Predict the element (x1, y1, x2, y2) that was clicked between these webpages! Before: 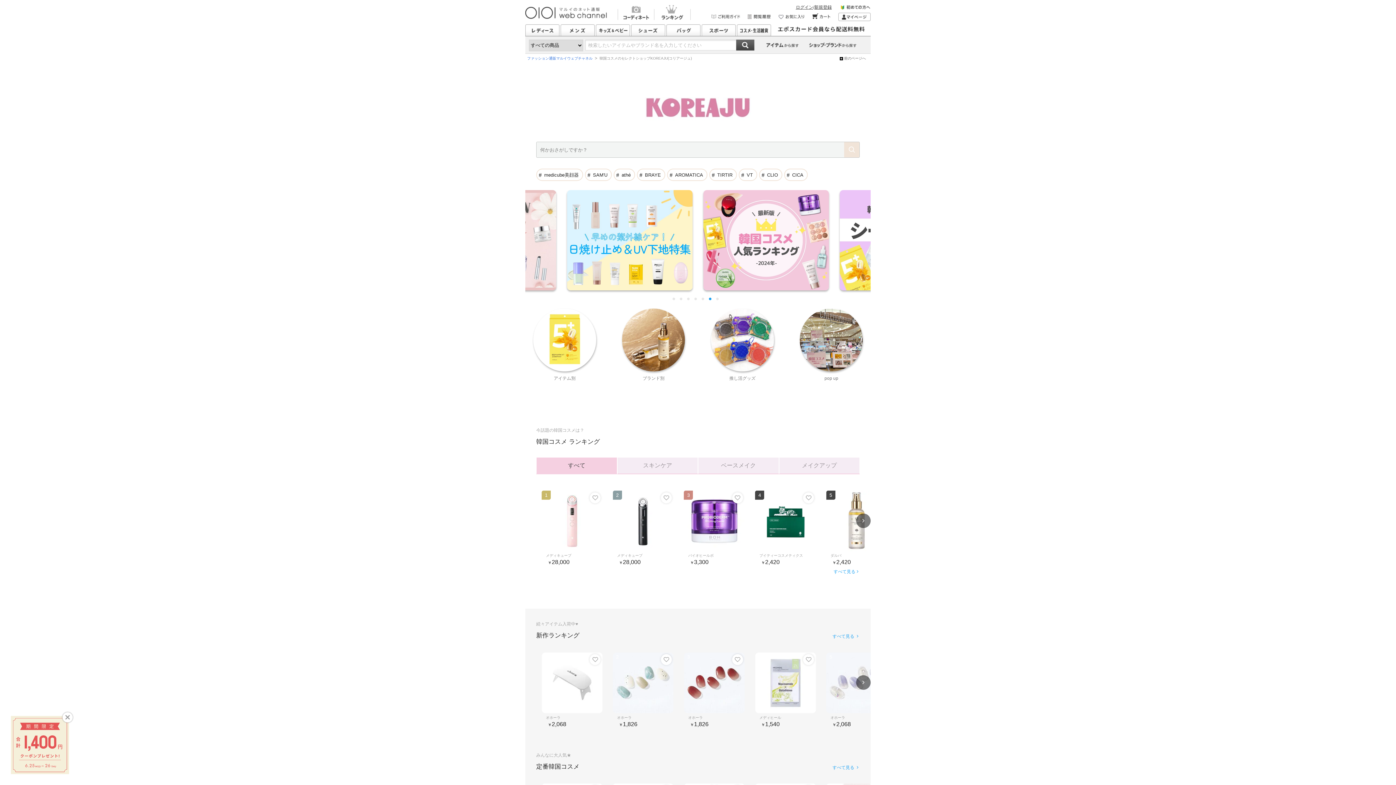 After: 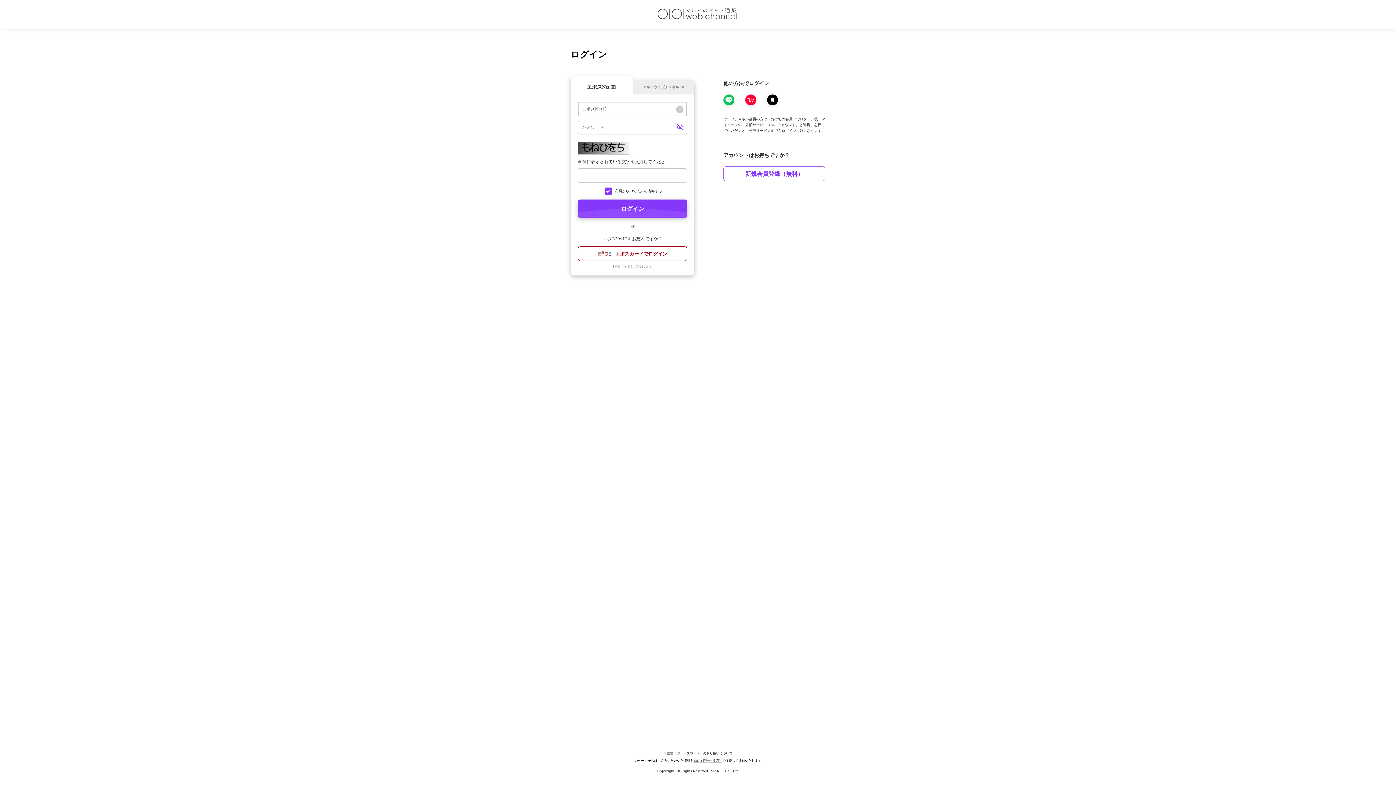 Action: bbox: (589, 440, 600, 451)